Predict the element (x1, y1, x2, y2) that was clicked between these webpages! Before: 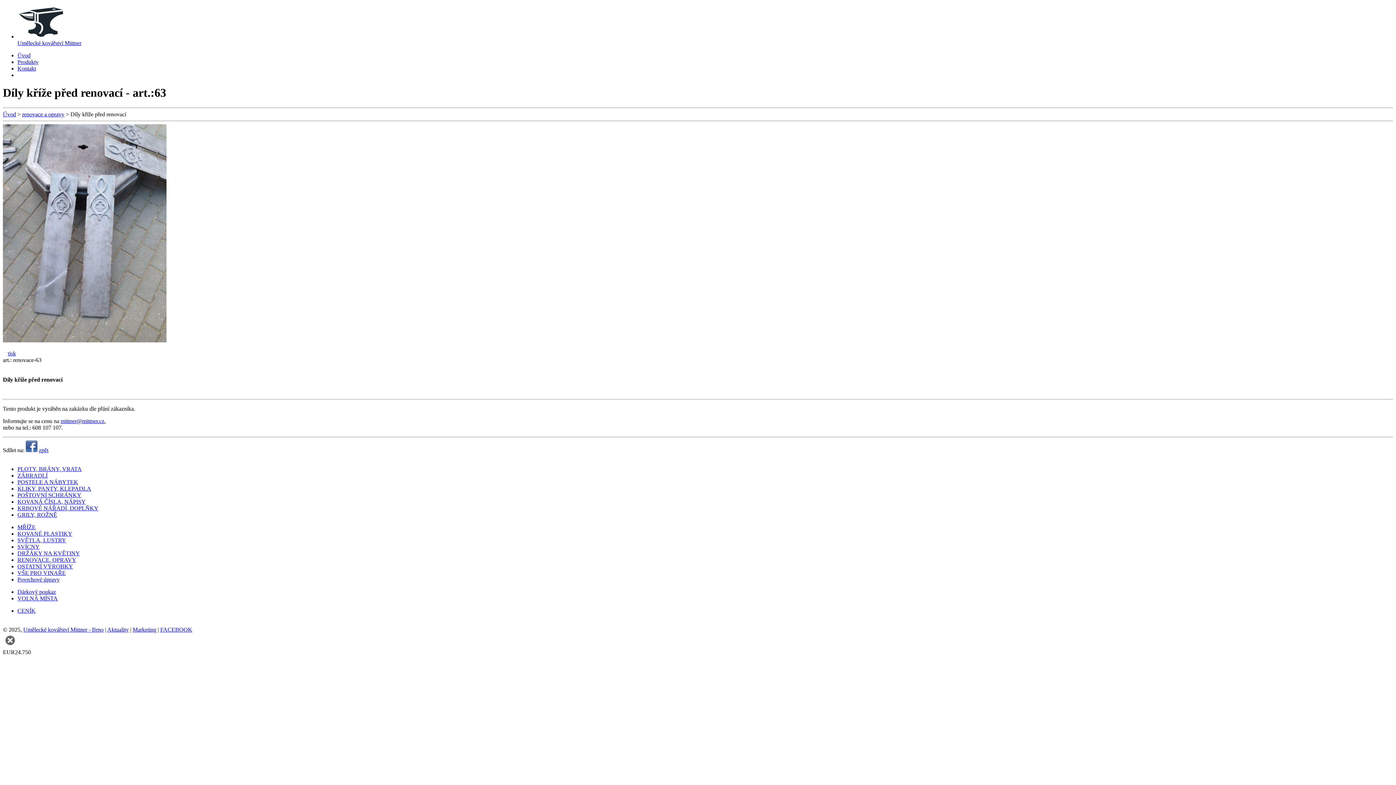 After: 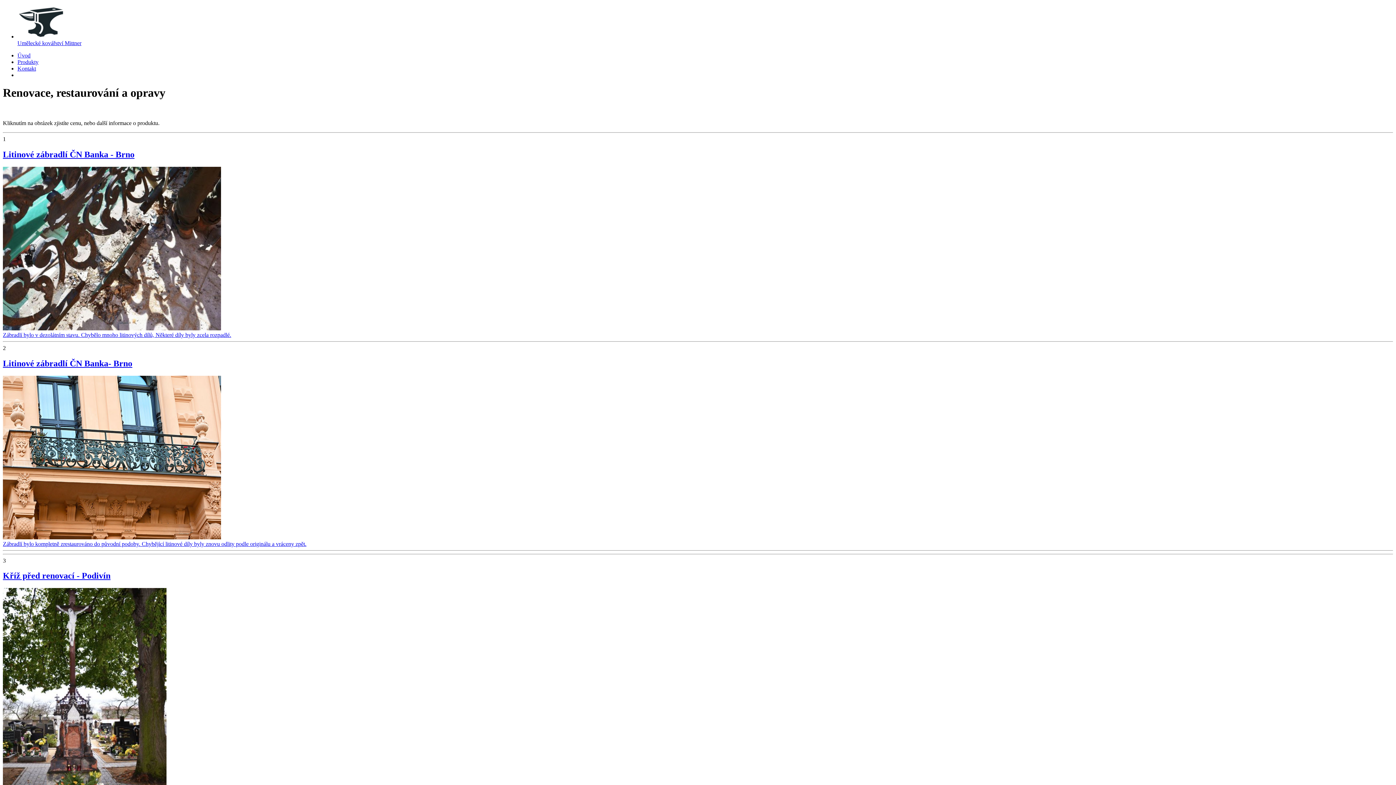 Action: bbox: (17, 557, 76, 563) label: RENOVACE, OPRAVY